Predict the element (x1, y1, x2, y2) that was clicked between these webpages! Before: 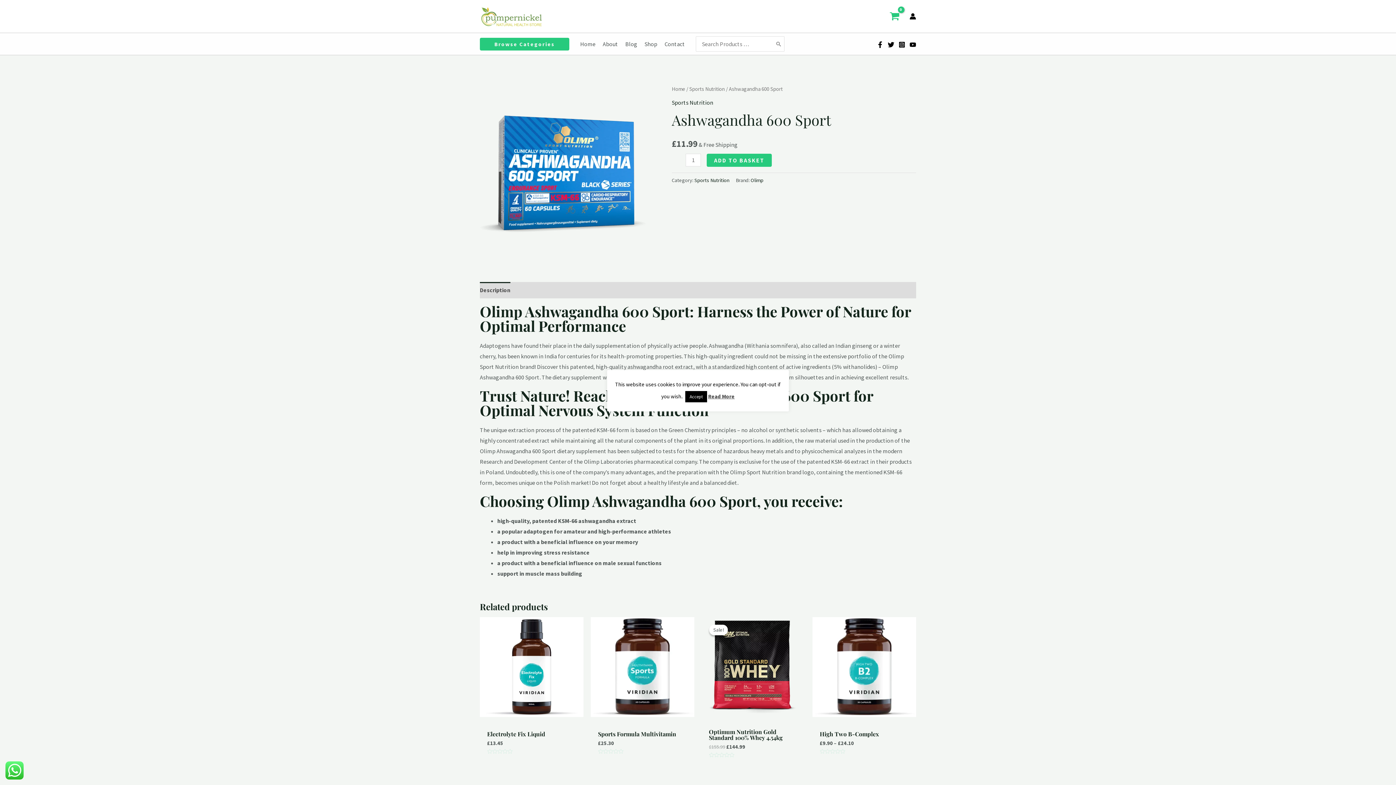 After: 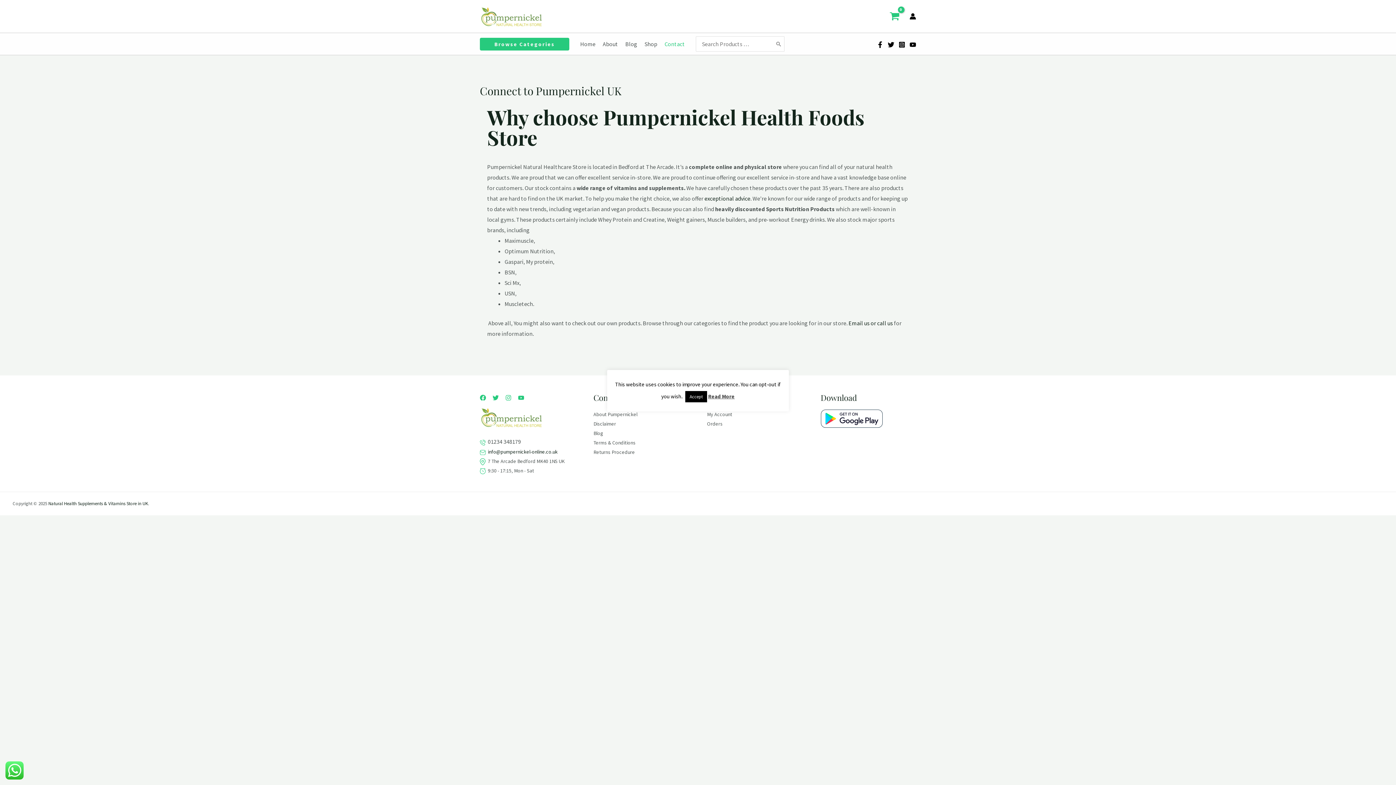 Action: label: Contact bbox: (661, 33, 688, 54)